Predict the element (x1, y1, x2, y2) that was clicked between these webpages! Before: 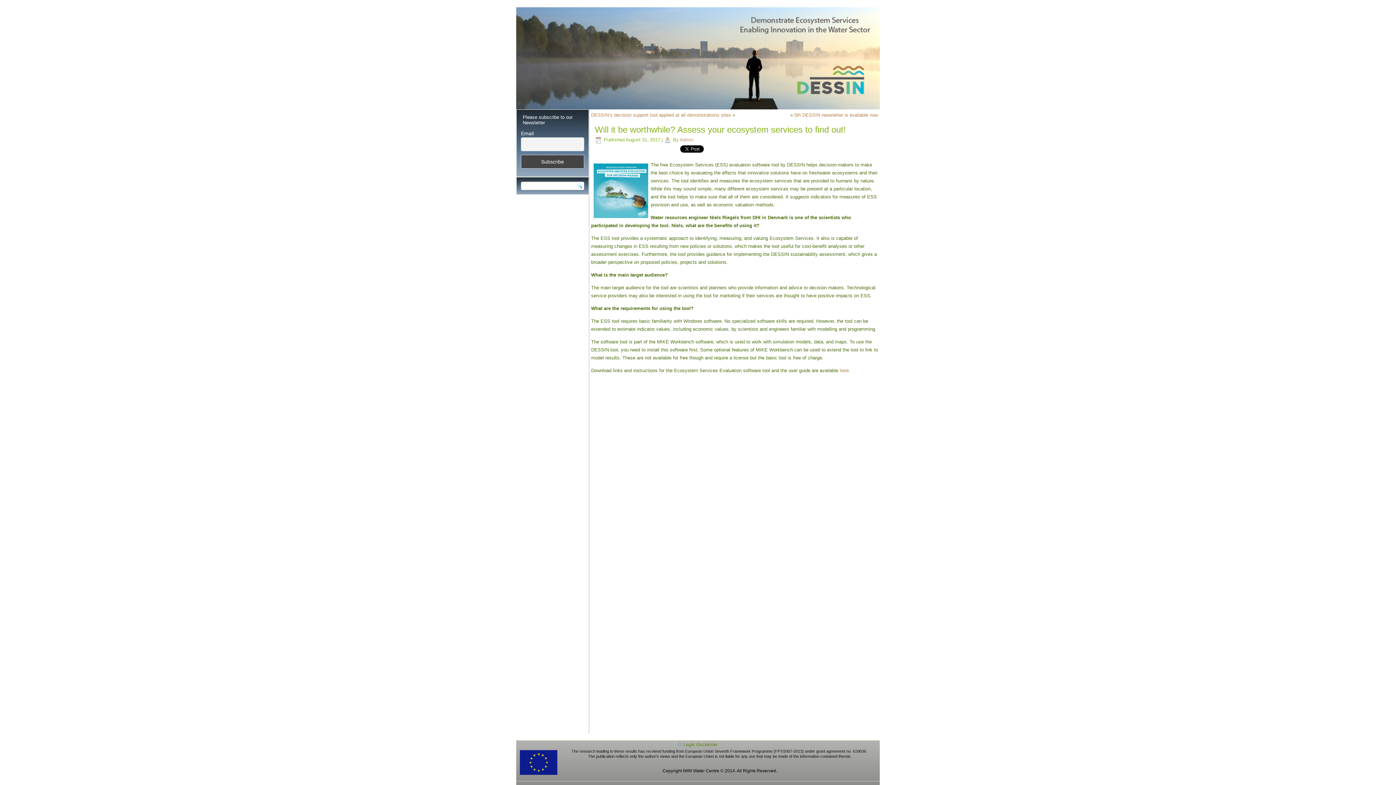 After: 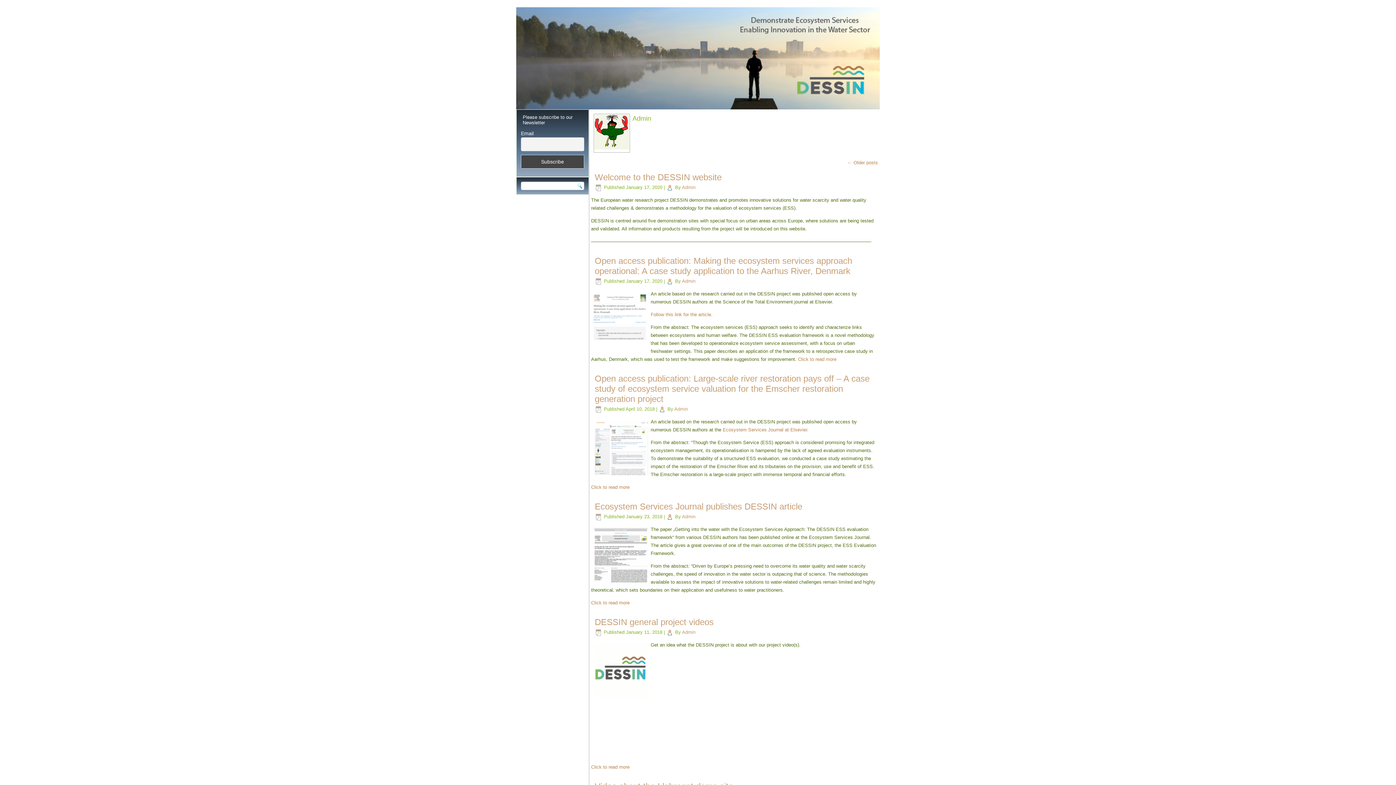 Action: bbox: (680, 137, 693, 142) label: Admin